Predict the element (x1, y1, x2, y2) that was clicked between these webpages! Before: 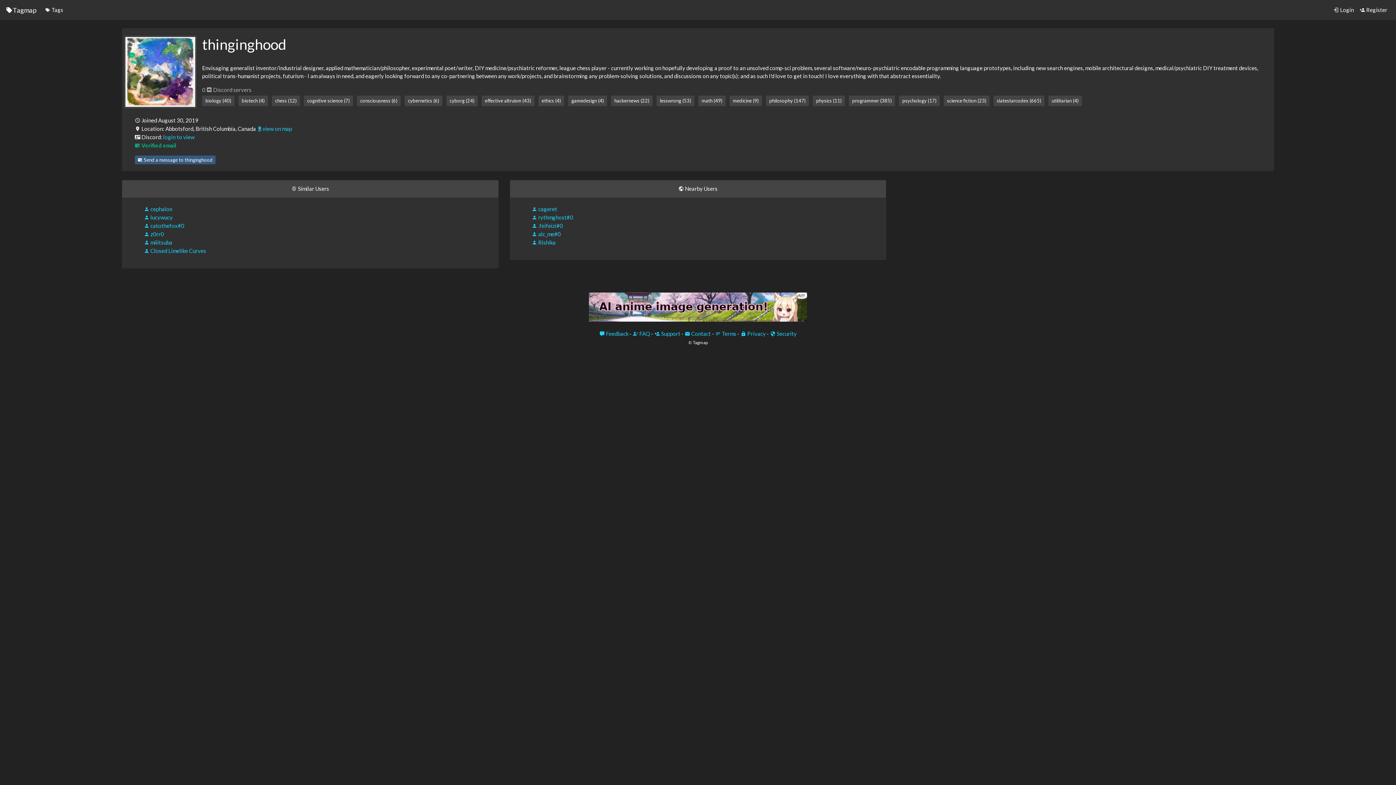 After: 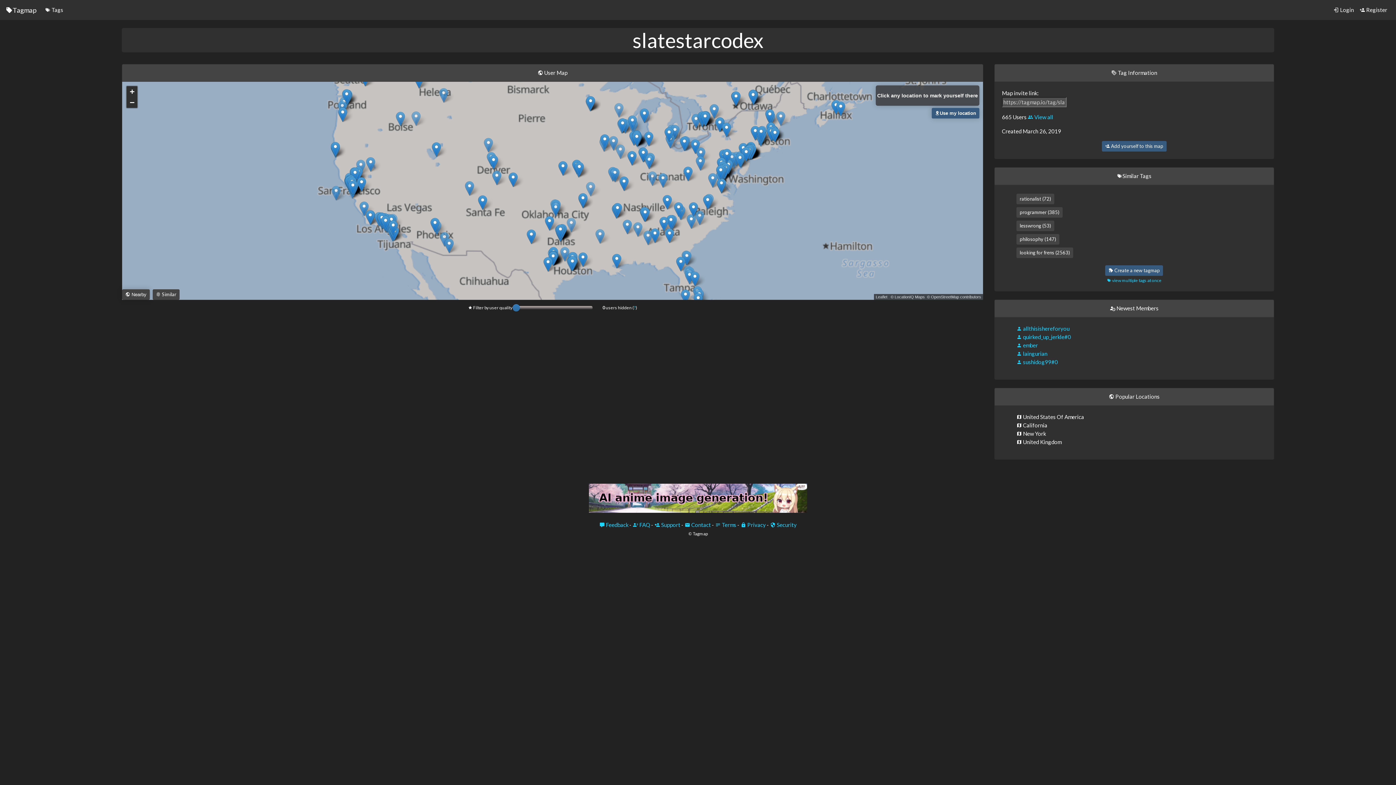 Action: label: slatestarcodex (665) bbox: (993, 96, 1046, 103)